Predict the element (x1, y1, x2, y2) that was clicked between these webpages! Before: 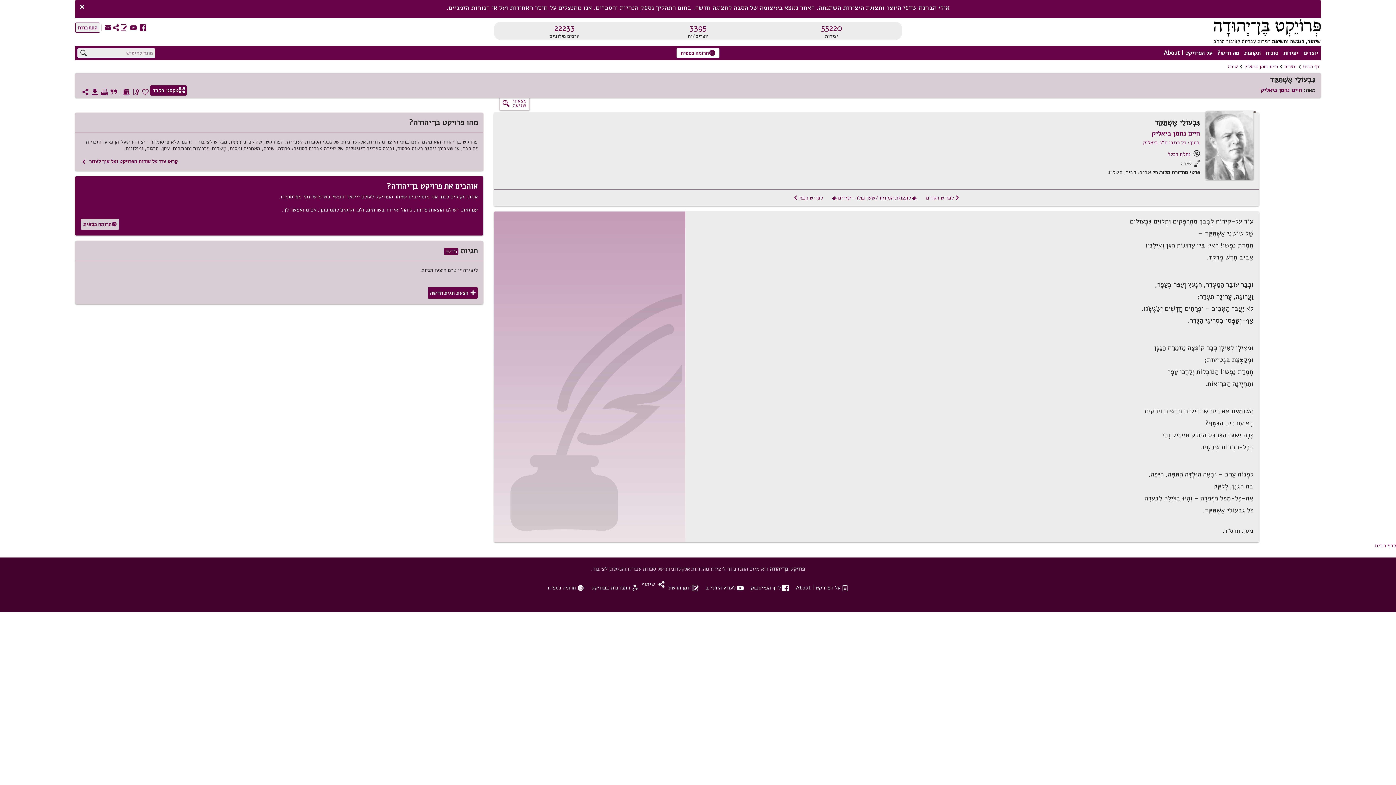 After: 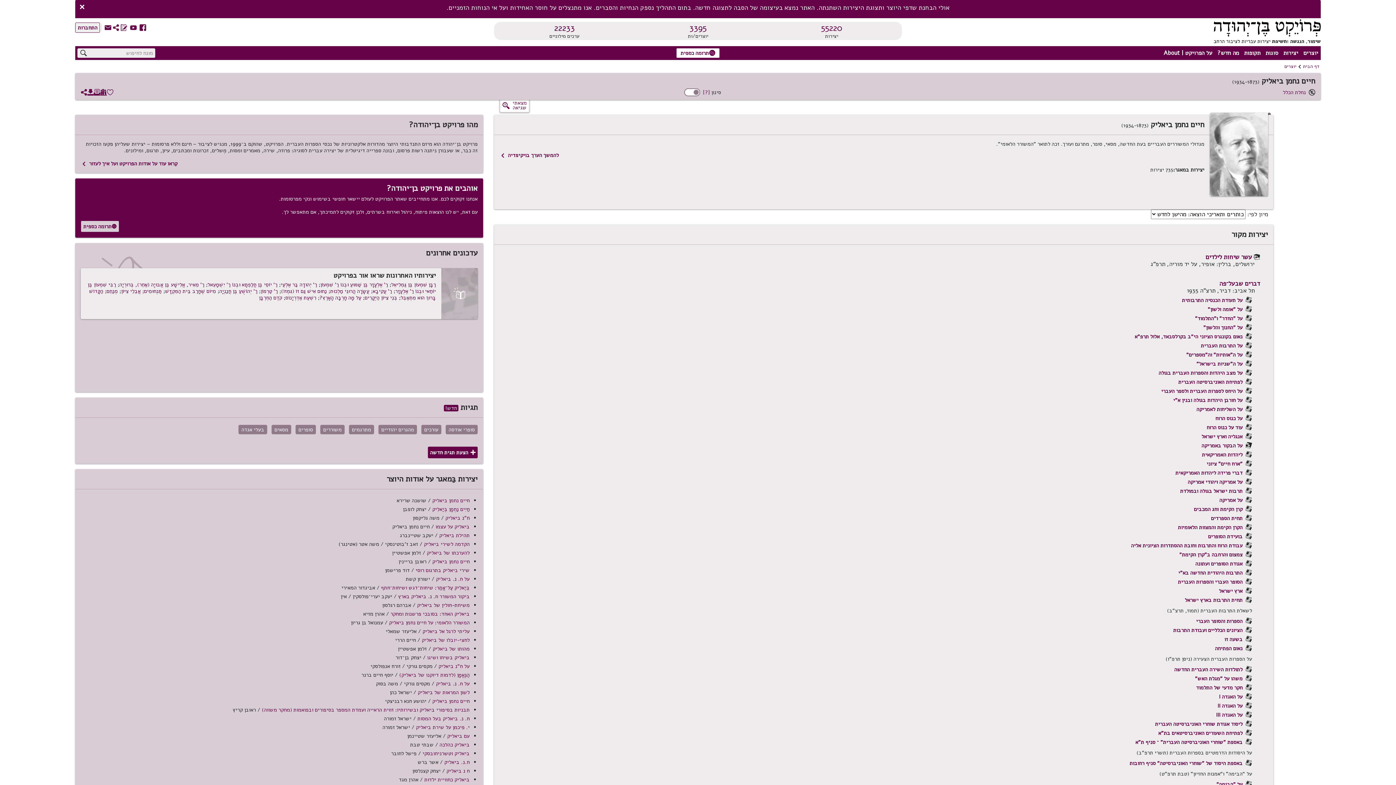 Action: label: חיים נחמן ביאליק bbox: (1244, 63, 1278, 69)